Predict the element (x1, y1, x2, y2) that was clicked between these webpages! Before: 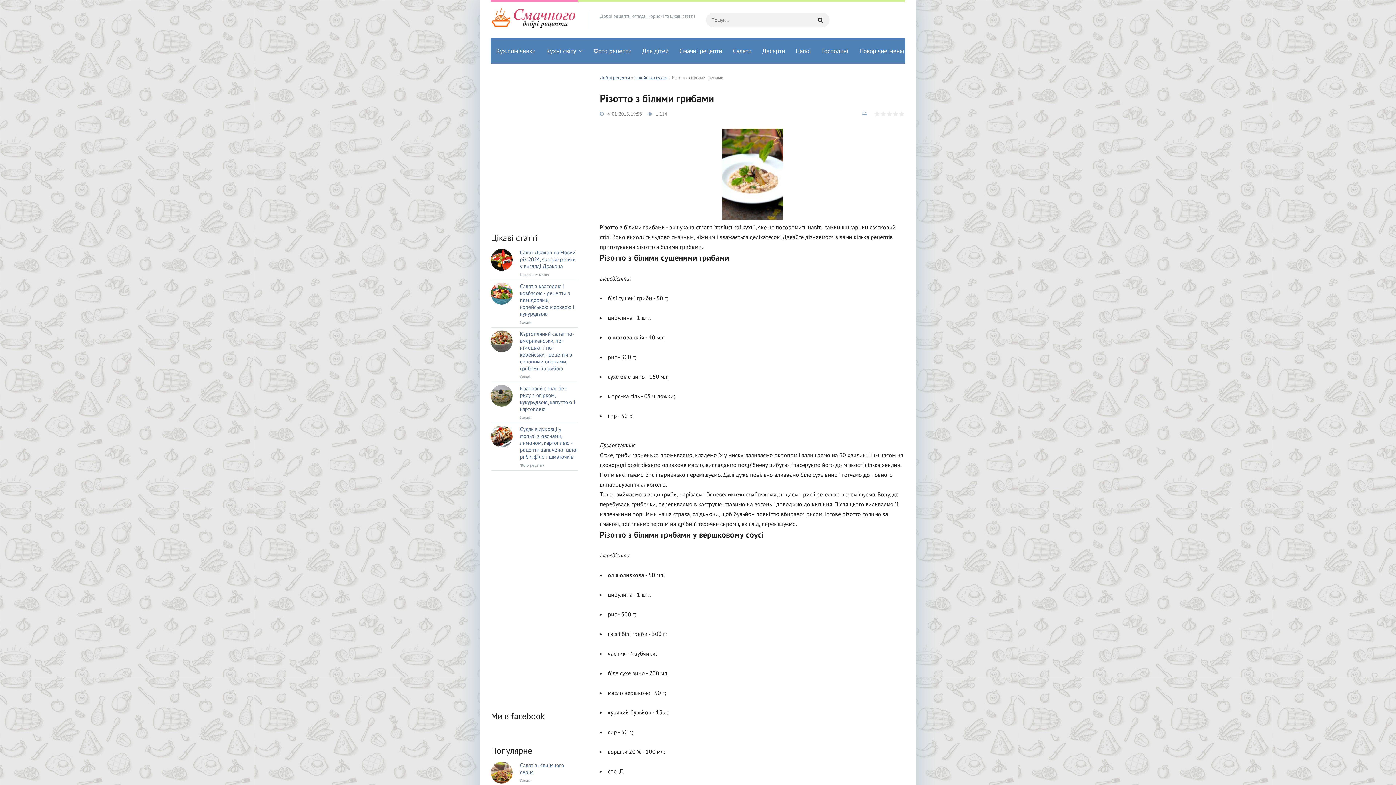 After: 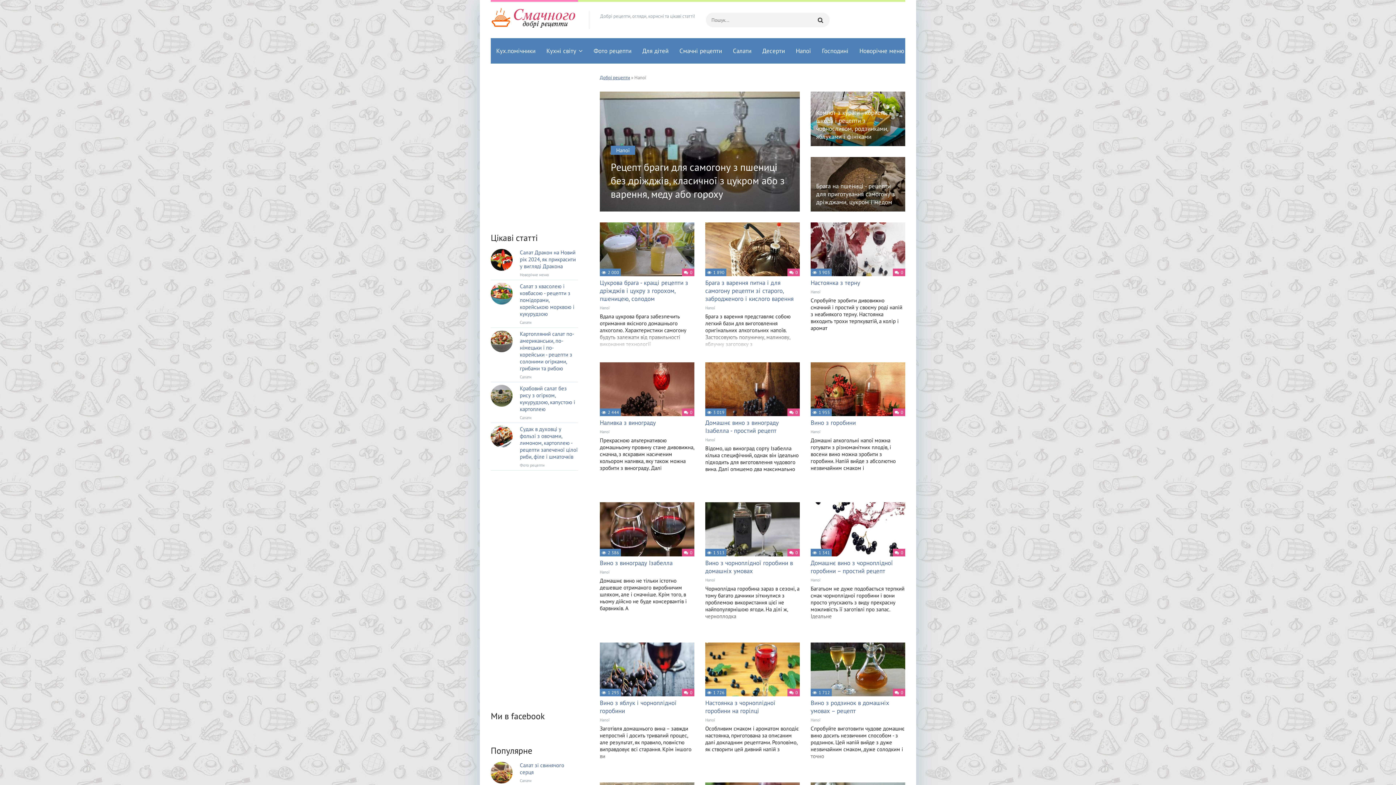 Action: label: Напої bbox: (790, 38, 816, 63)